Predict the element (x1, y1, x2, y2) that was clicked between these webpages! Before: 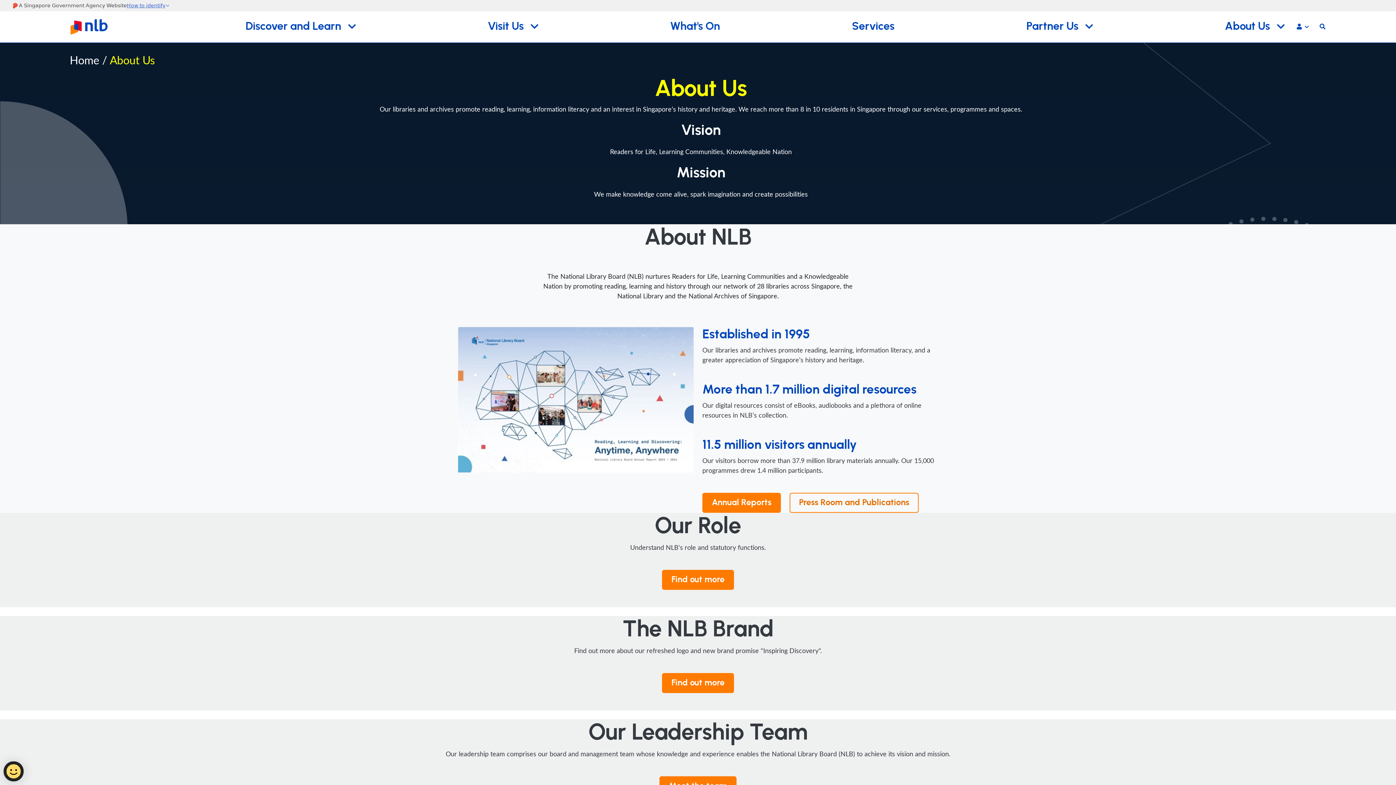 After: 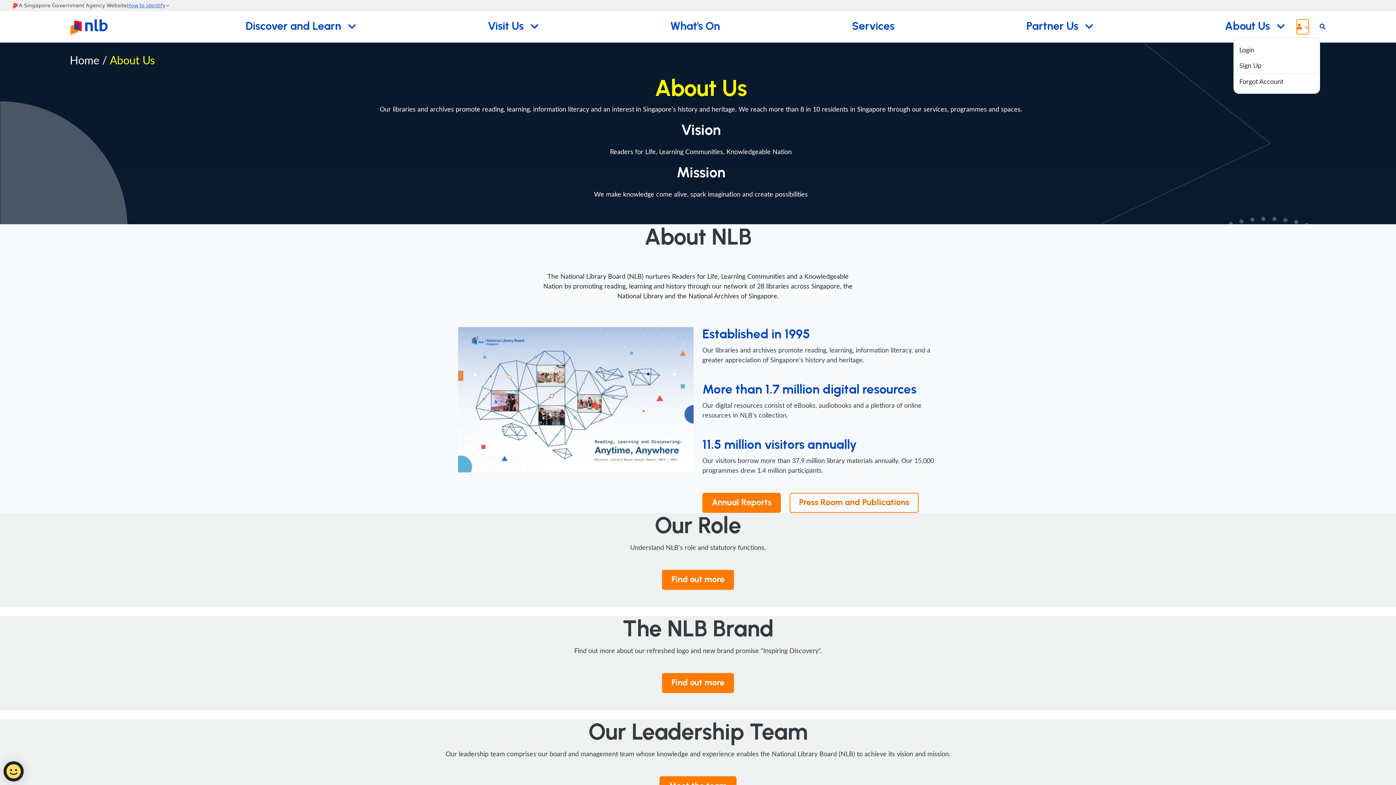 Action: label:   bbox: (1297, 19, 1309, 34)